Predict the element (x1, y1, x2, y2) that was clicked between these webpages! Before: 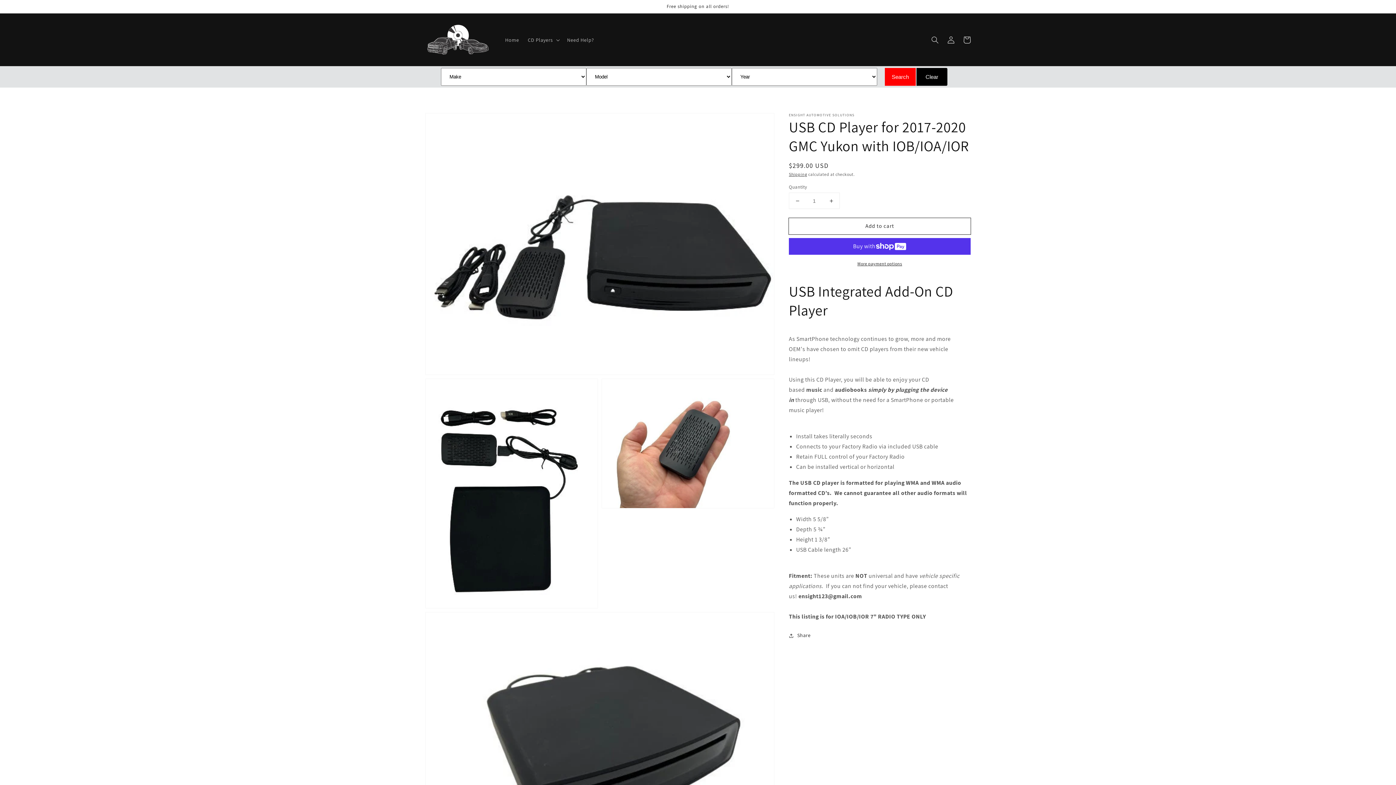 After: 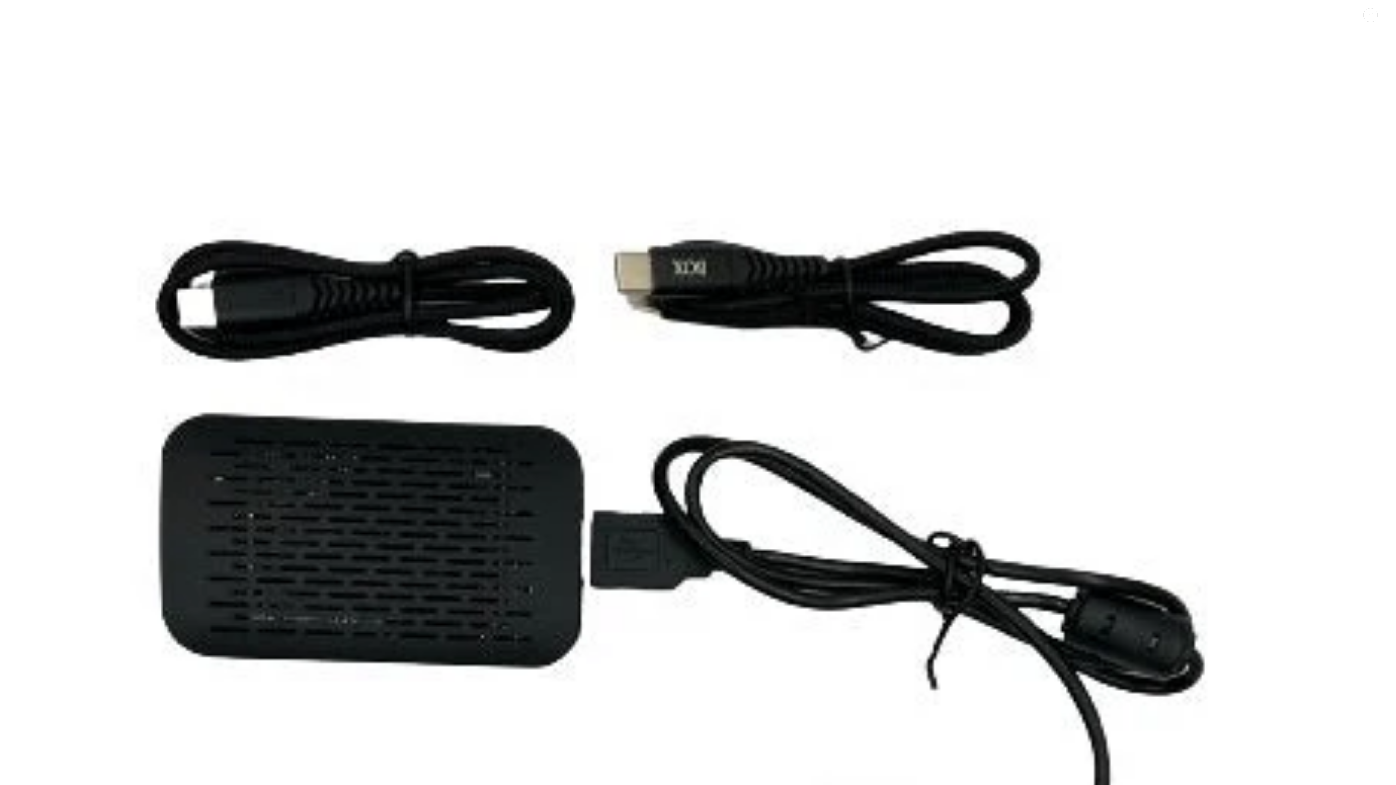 Action: bbox: (425, 379, 597, 608) label: Open media 2 in gallery view